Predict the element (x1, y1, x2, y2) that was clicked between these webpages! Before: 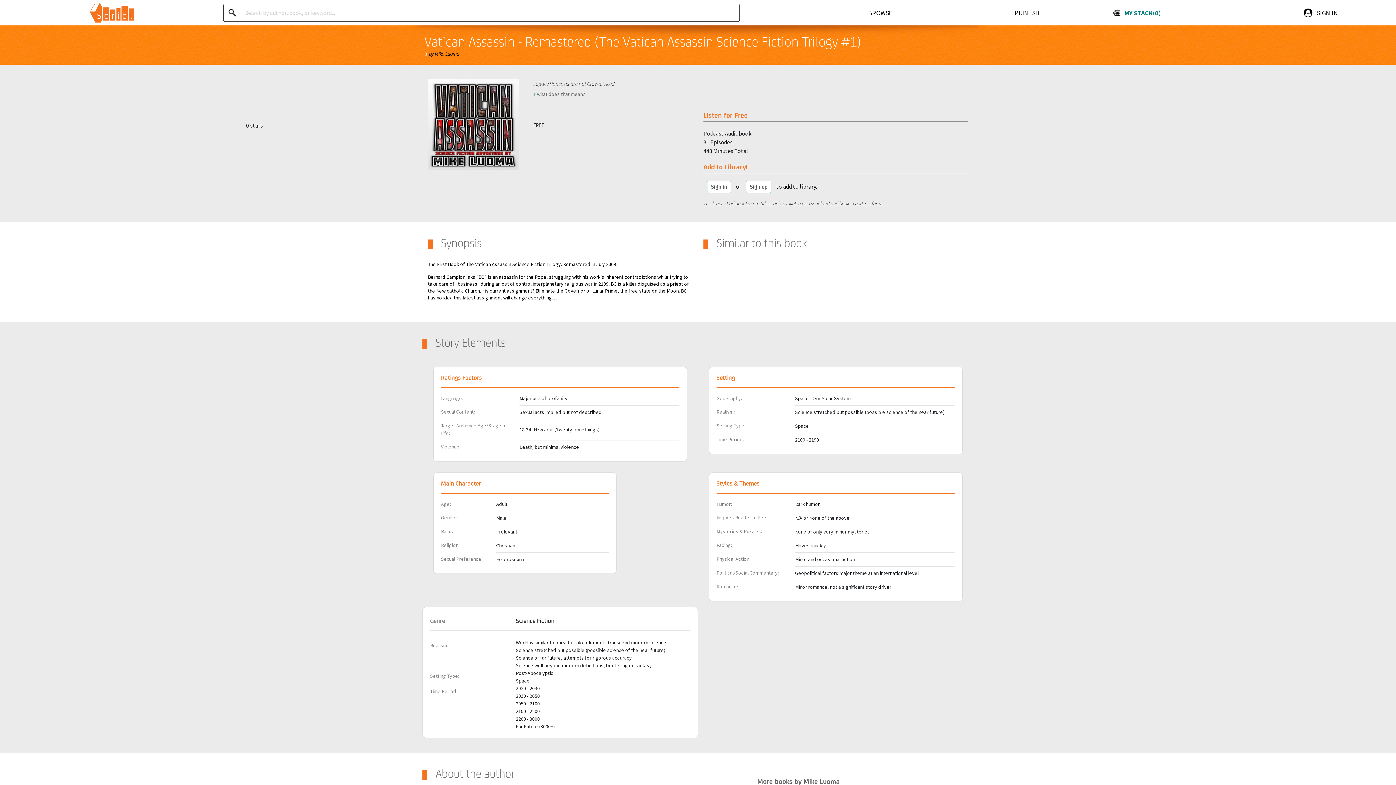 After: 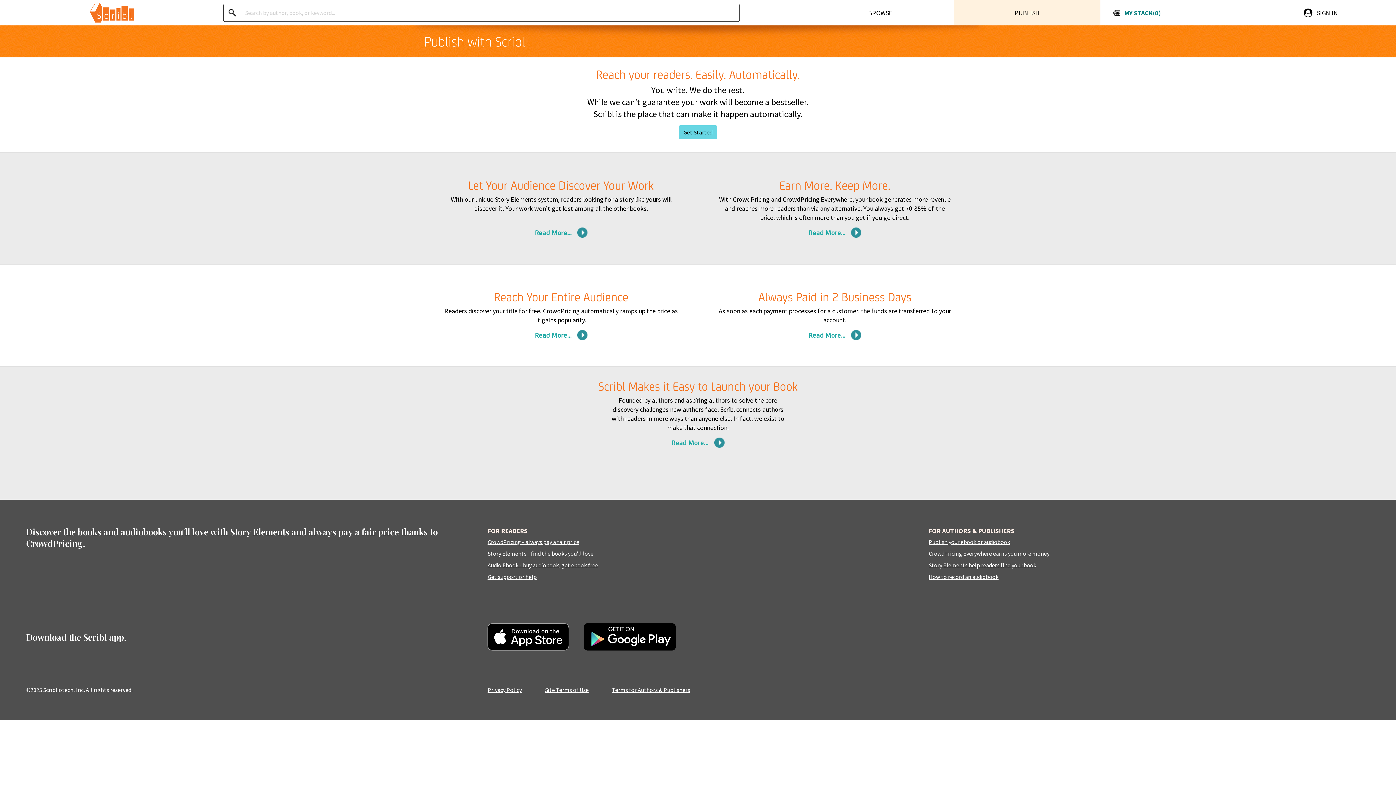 Action: label: PUBLISH bbox: (954, 0, 1100, 25)